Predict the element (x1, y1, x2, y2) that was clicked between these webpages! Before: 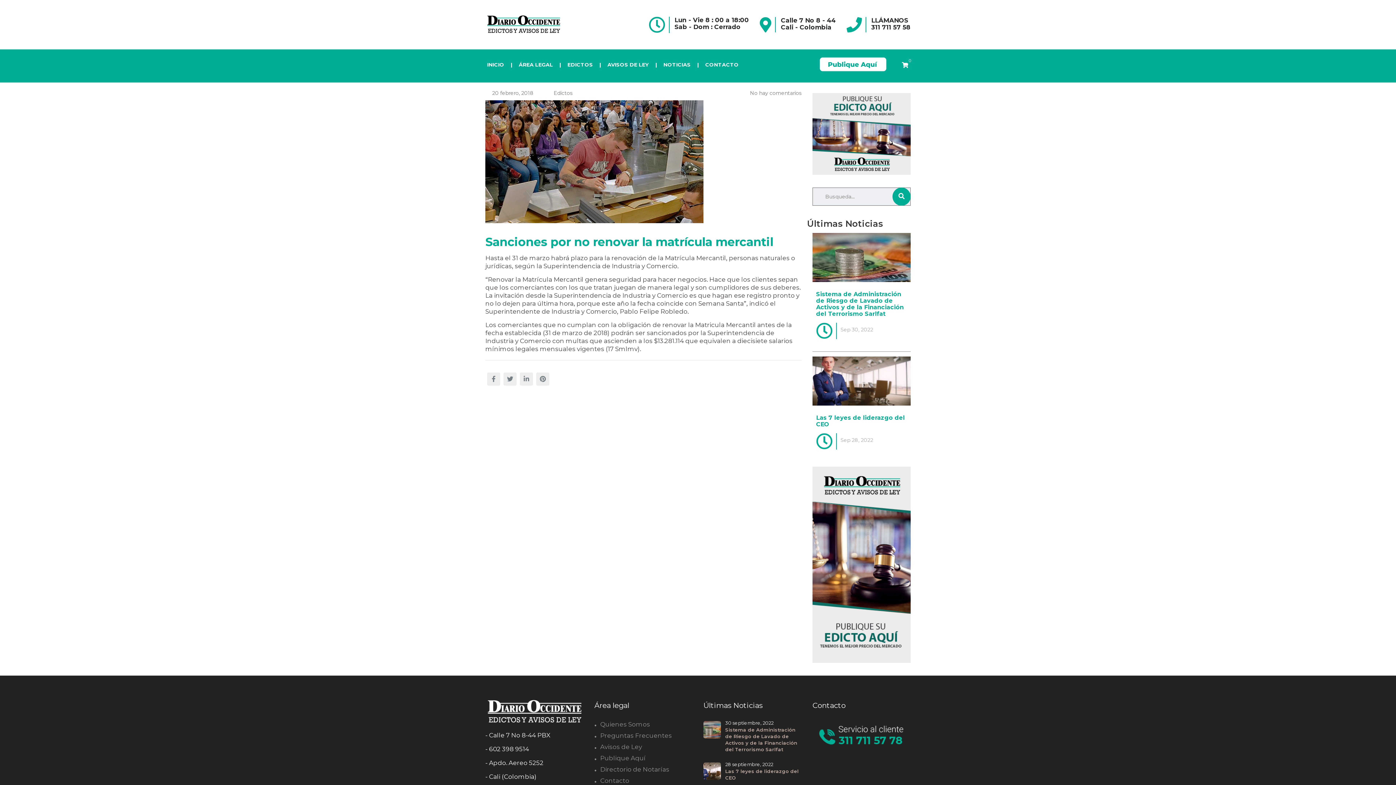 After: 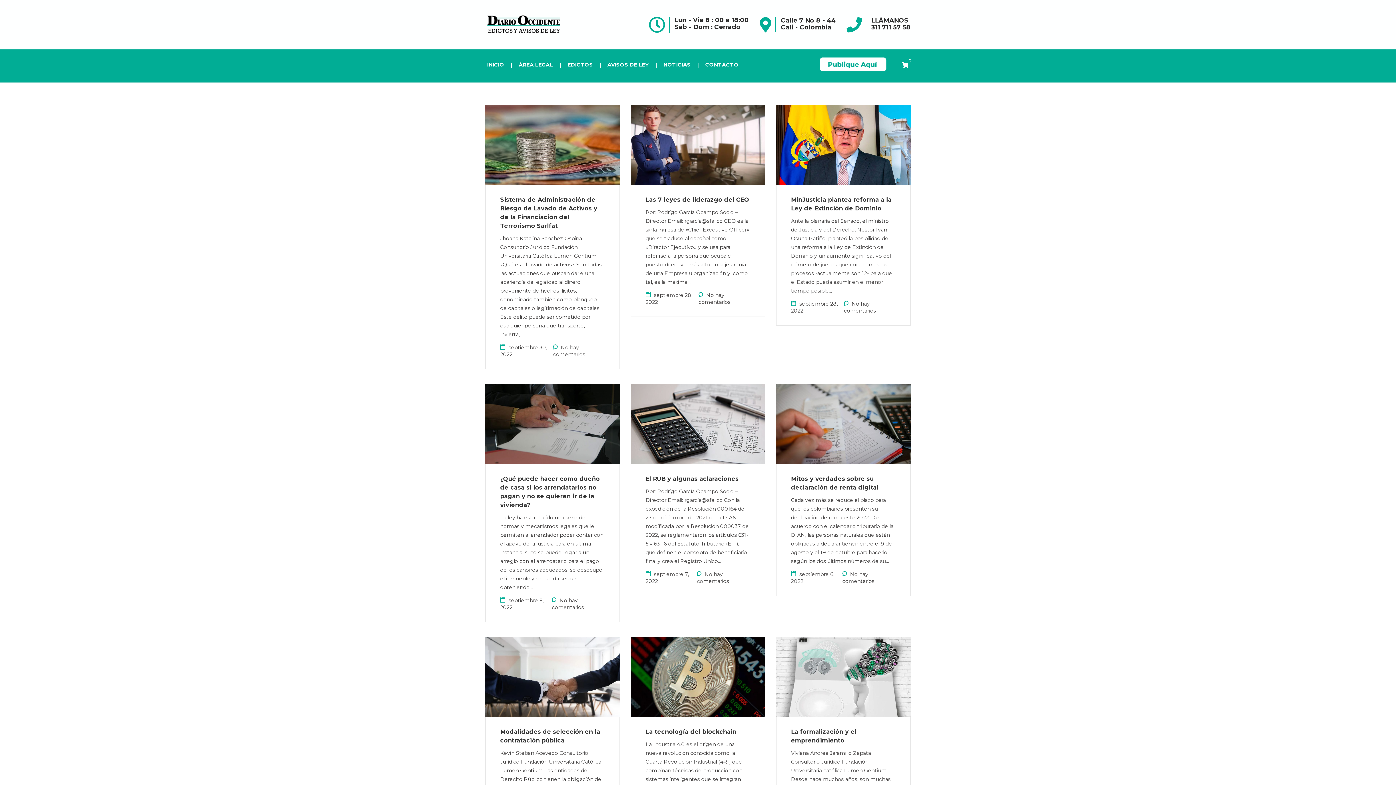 Action: bbox: (511, 61, 560, 68) label: ÁREA LEGAL
|